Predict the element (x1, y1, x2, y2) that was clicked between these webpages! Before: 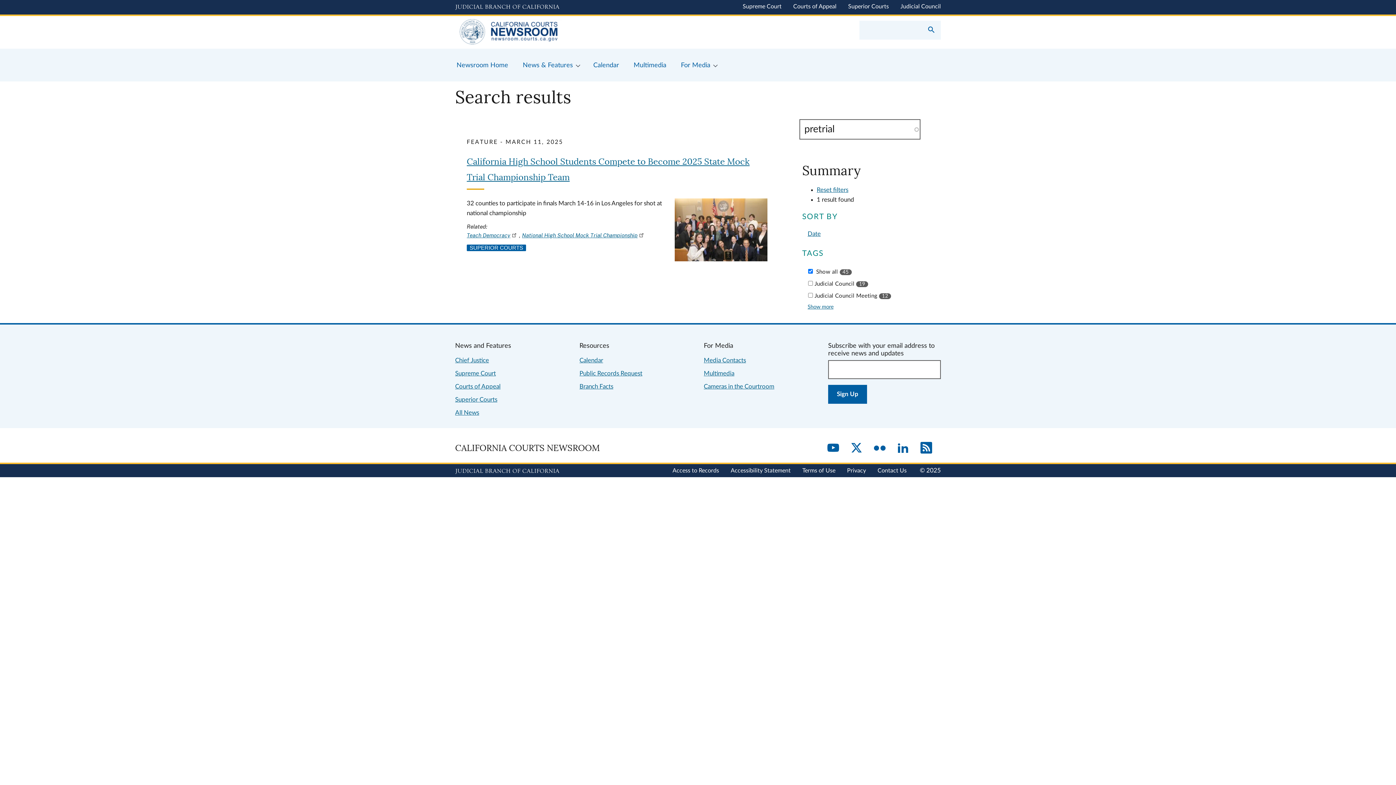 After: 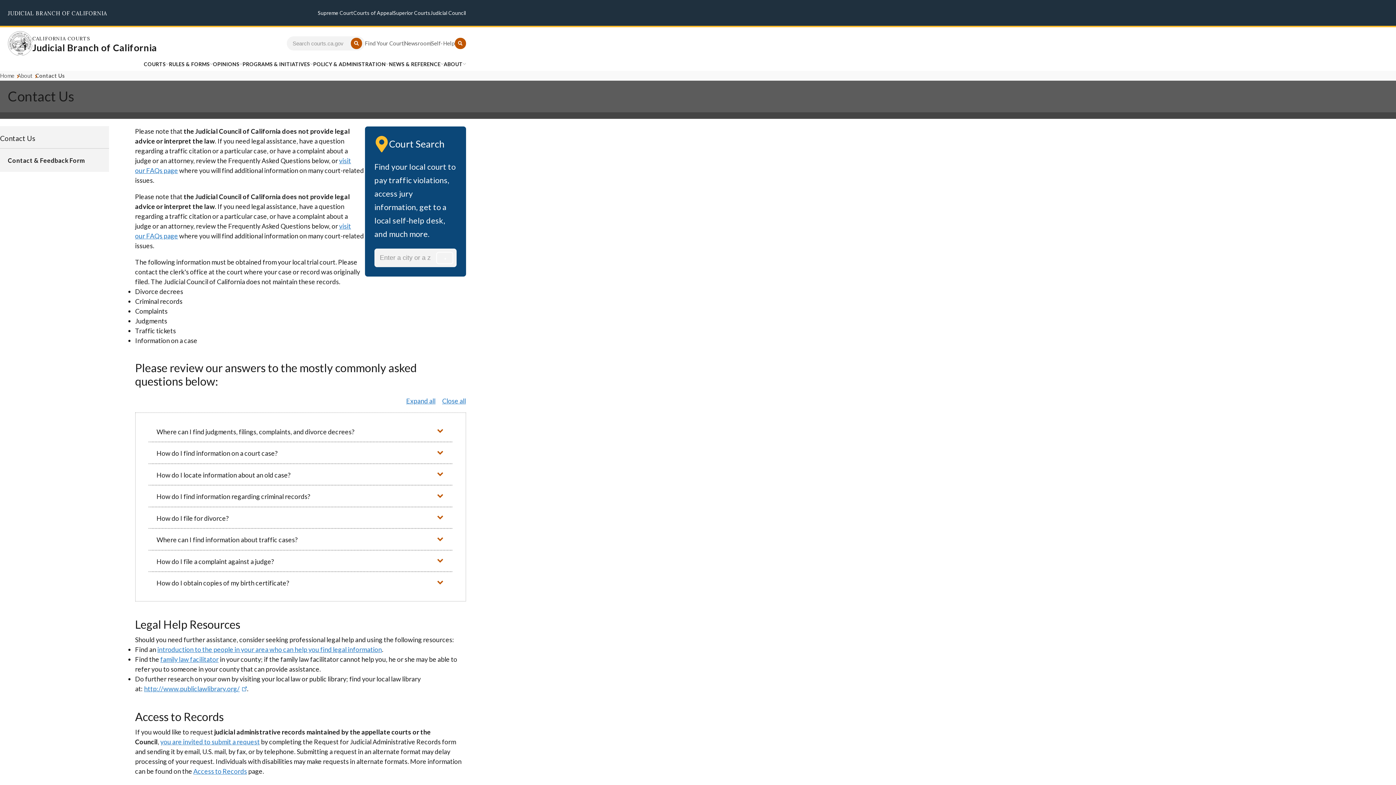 Action: bbox: (877, 467, 906, 473) label: Contact Us